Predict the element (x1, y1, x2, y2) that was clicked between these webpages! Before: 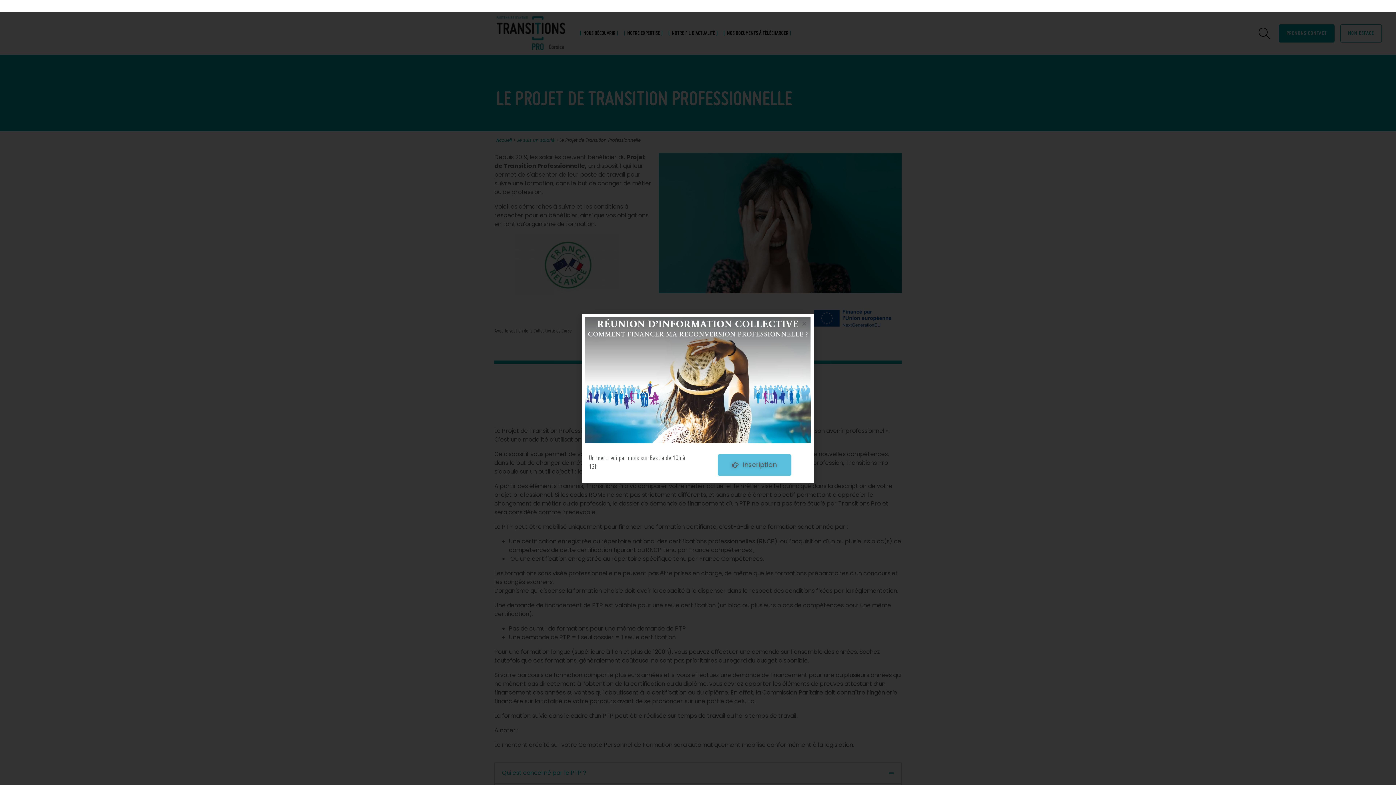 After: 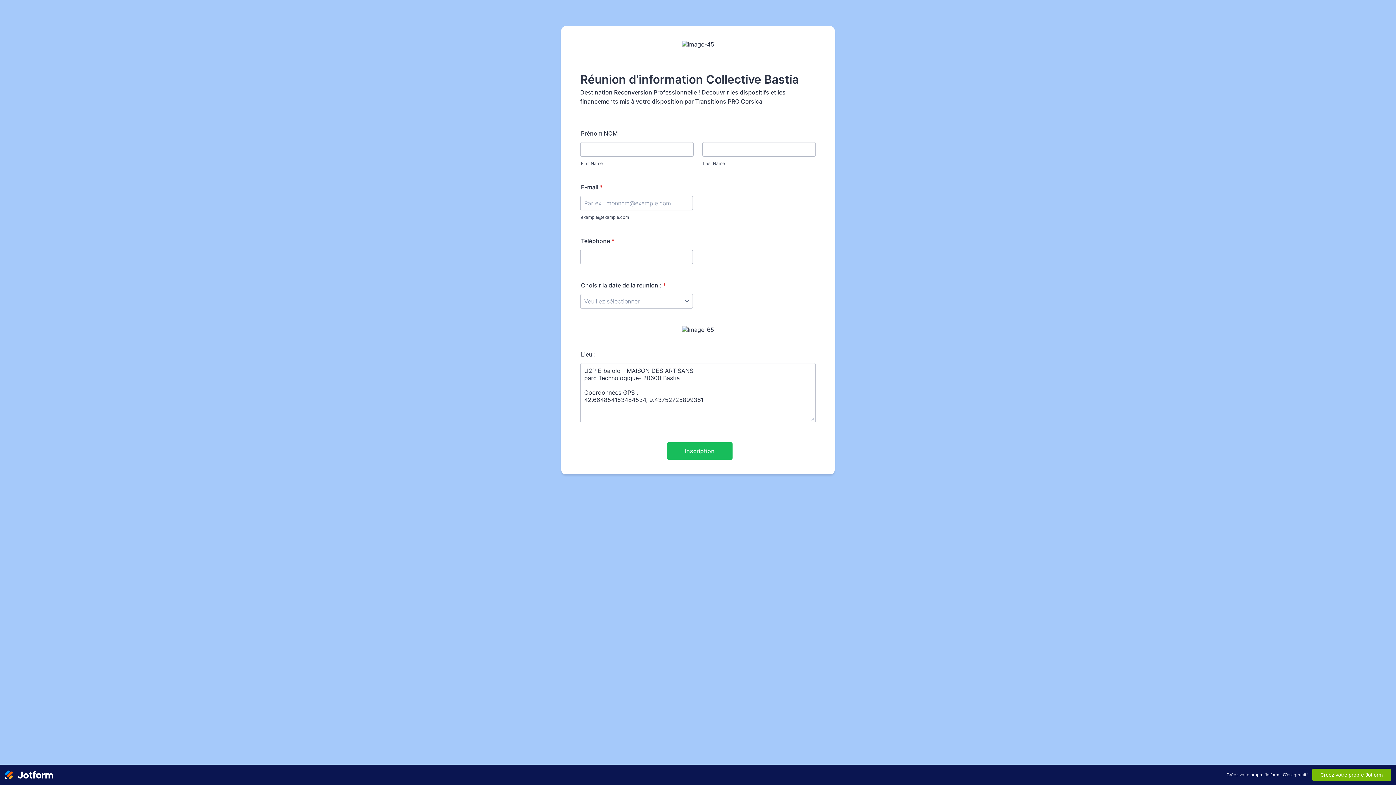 Action: bbox: (585, 317, 810, 443)